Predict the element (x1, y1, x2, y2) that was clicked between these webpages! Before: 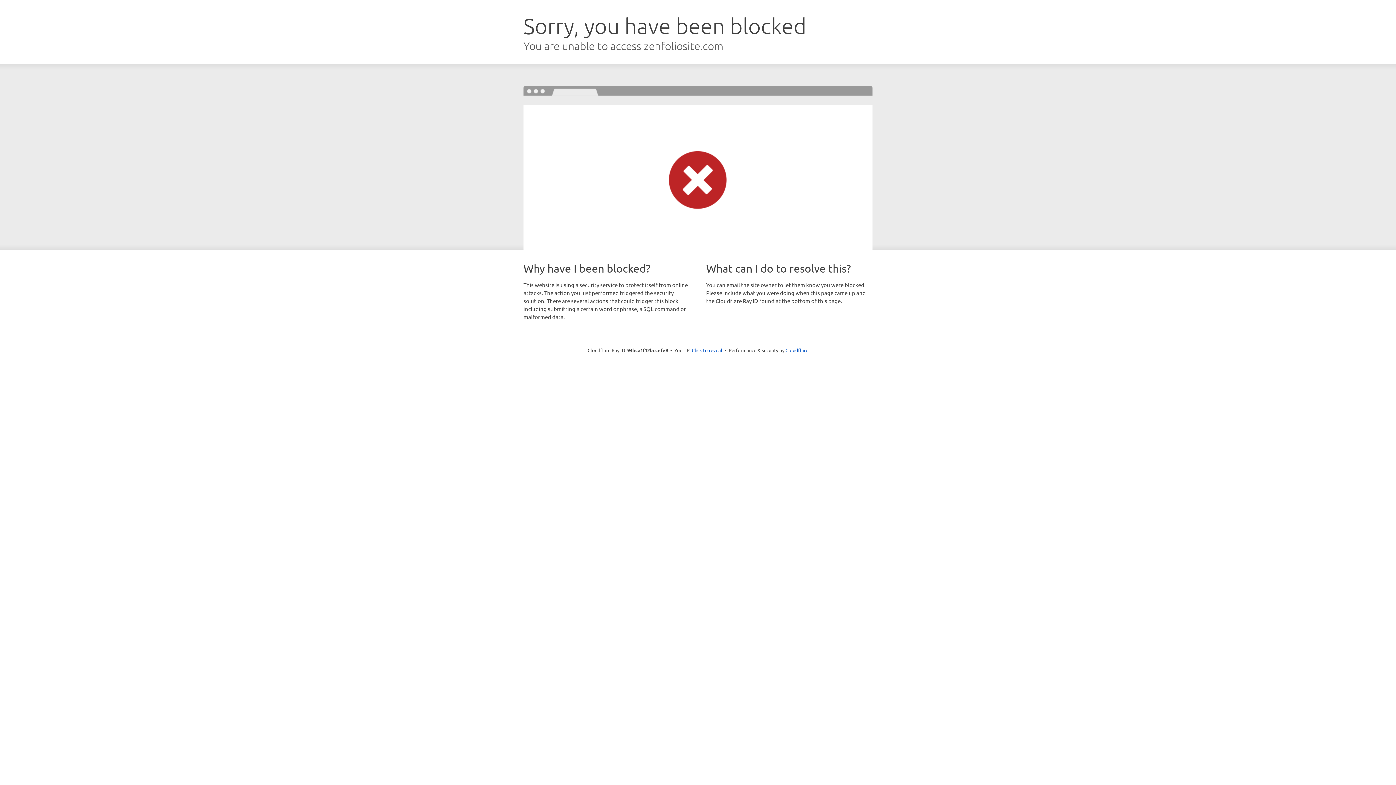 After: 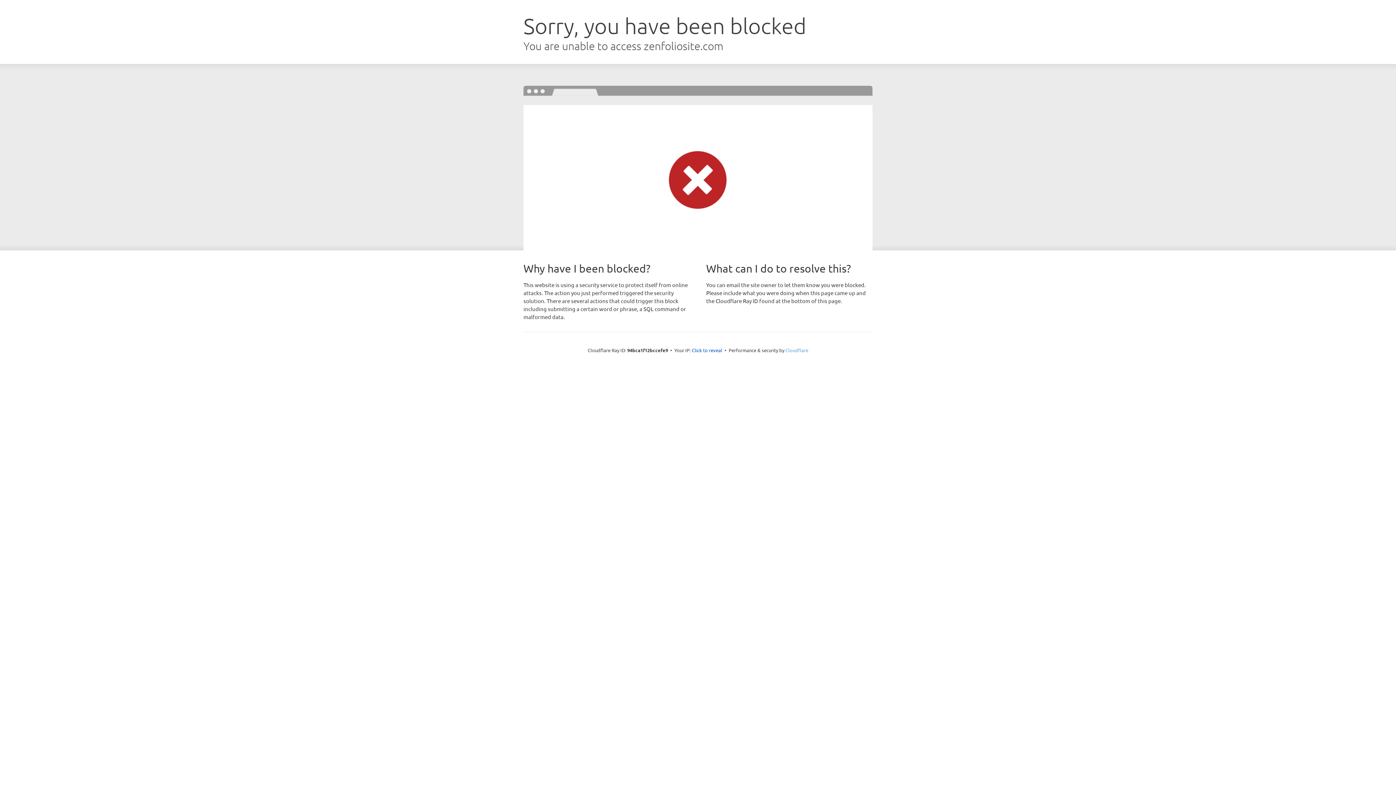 Action: bbox: (785, 347, 808, 353) label: Cloudflare